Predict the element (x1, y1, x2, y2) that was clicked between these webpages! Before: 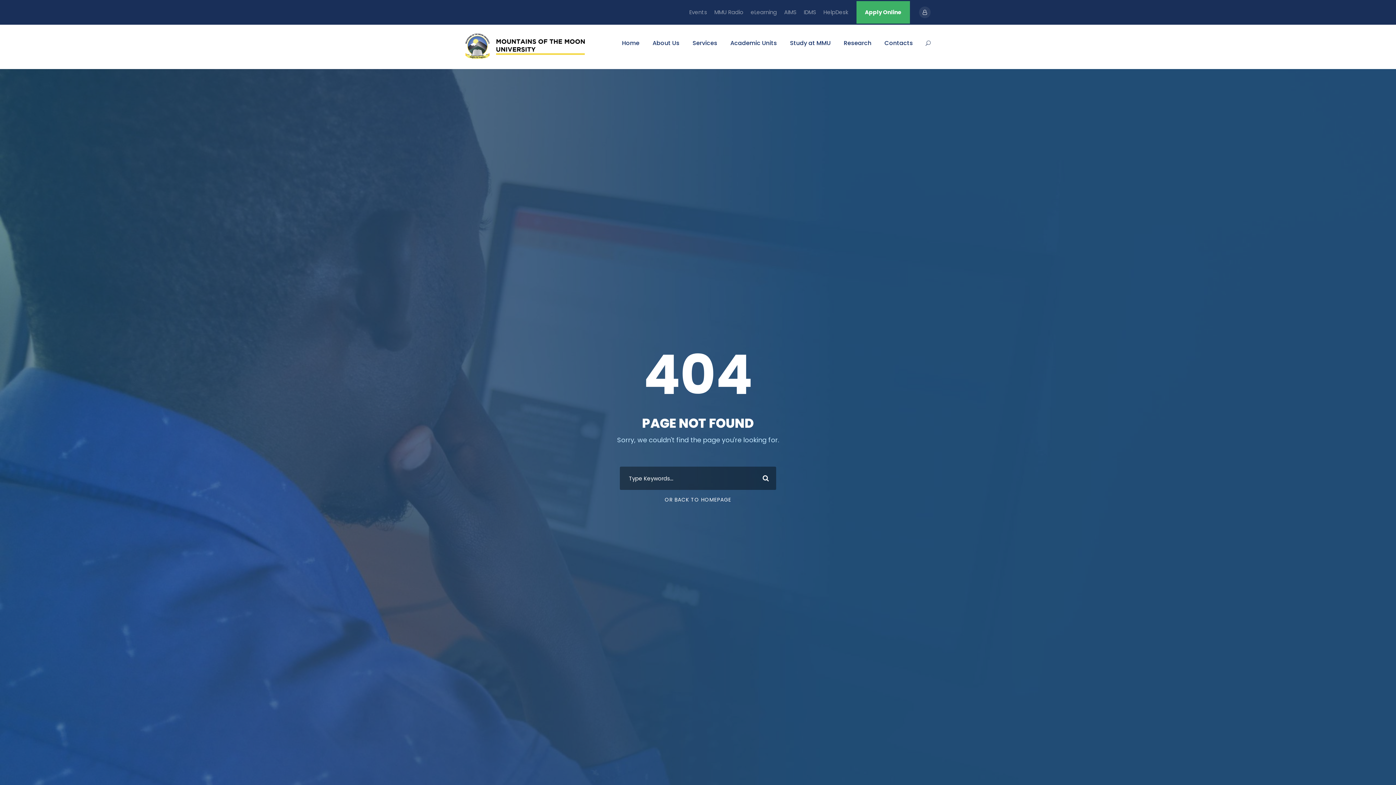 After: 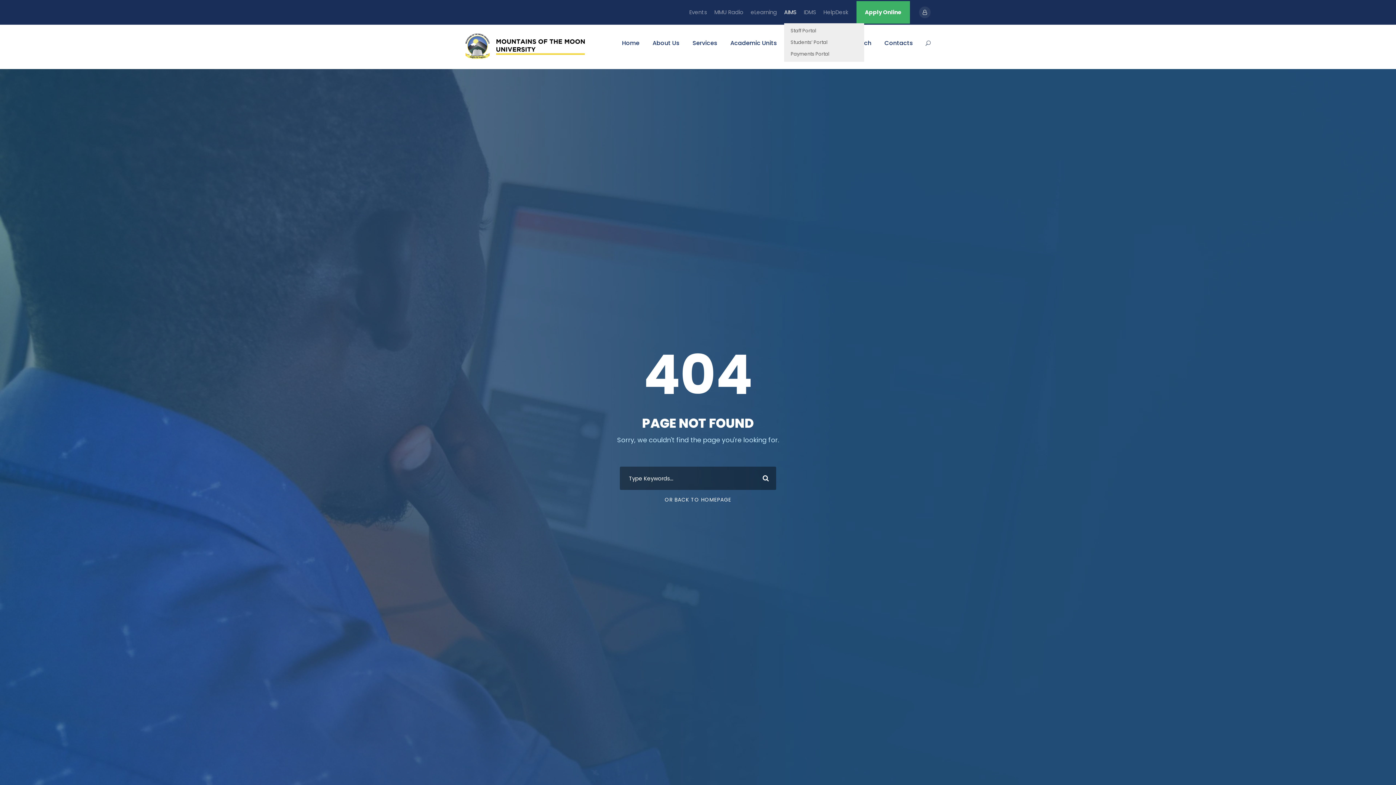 Action: label: AIMS bbox: (784, 8, 796, 22)